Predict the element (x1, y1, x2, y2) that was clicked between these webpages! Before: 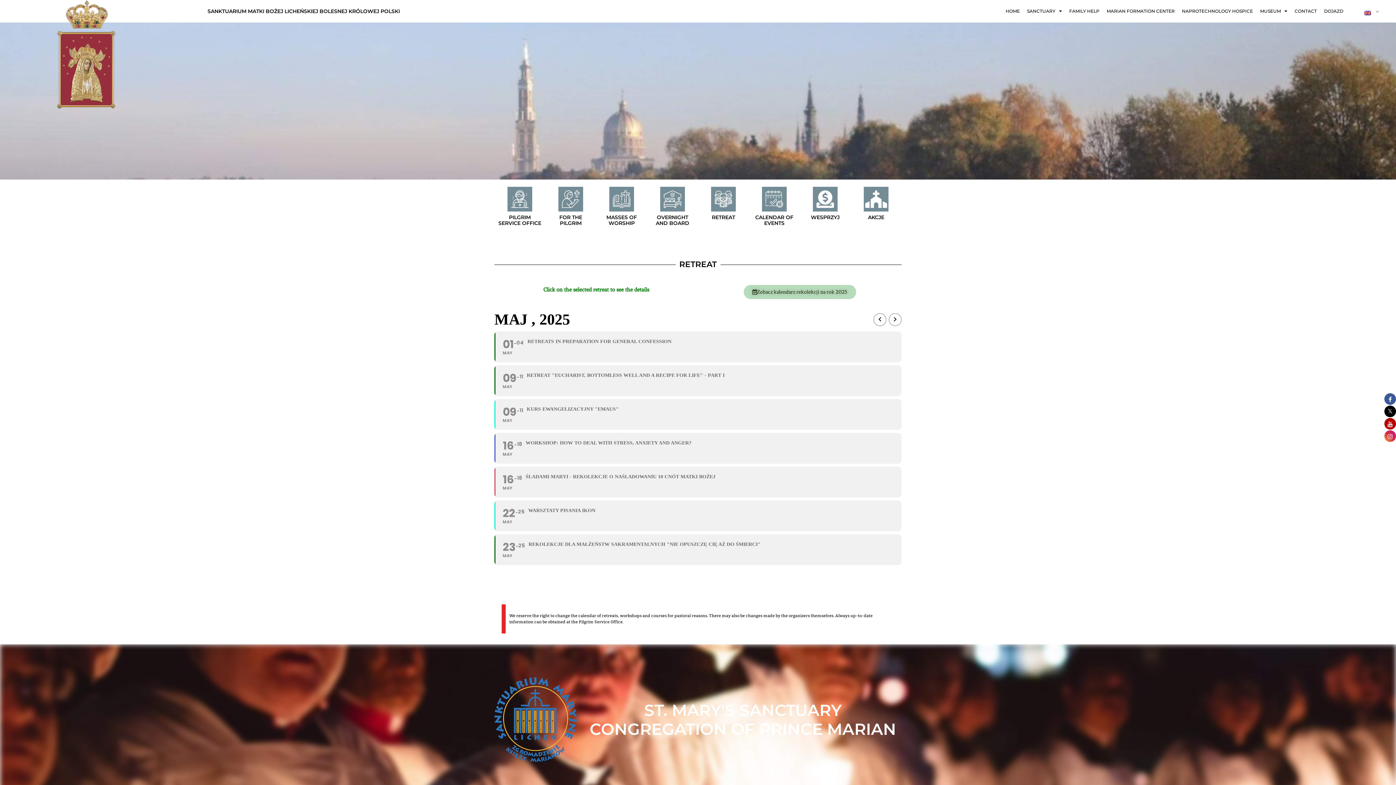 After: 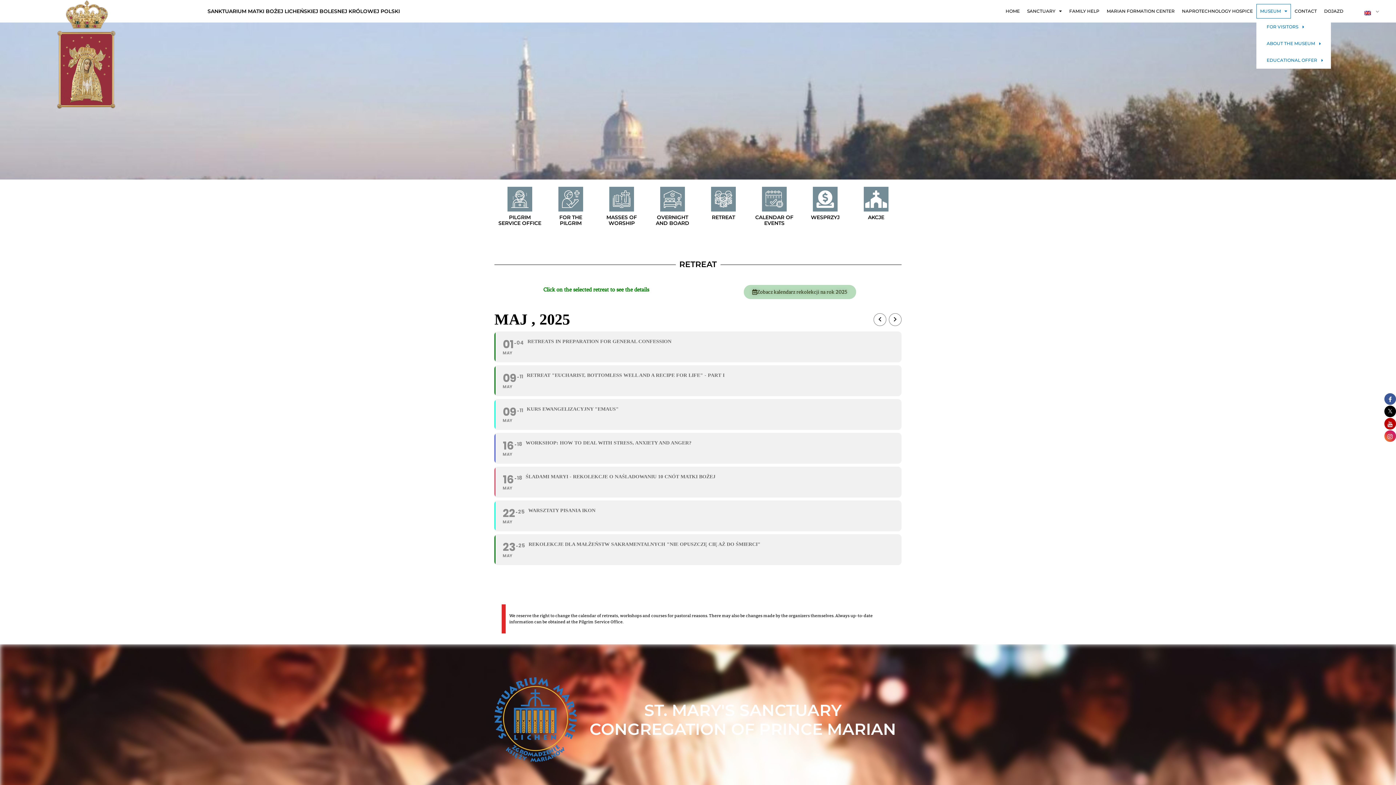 Action: bbox: (1256, 4, 1291, 18) label: MUSEUM